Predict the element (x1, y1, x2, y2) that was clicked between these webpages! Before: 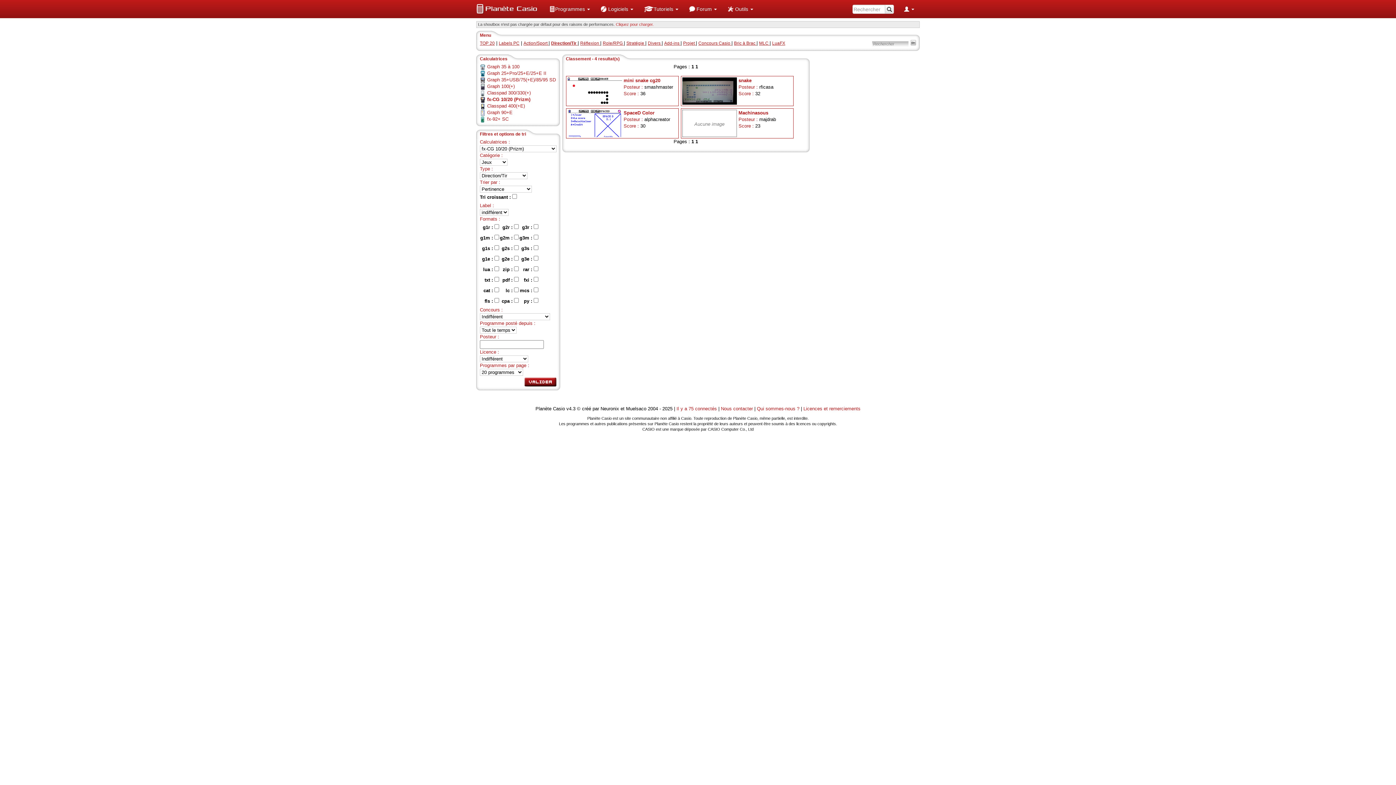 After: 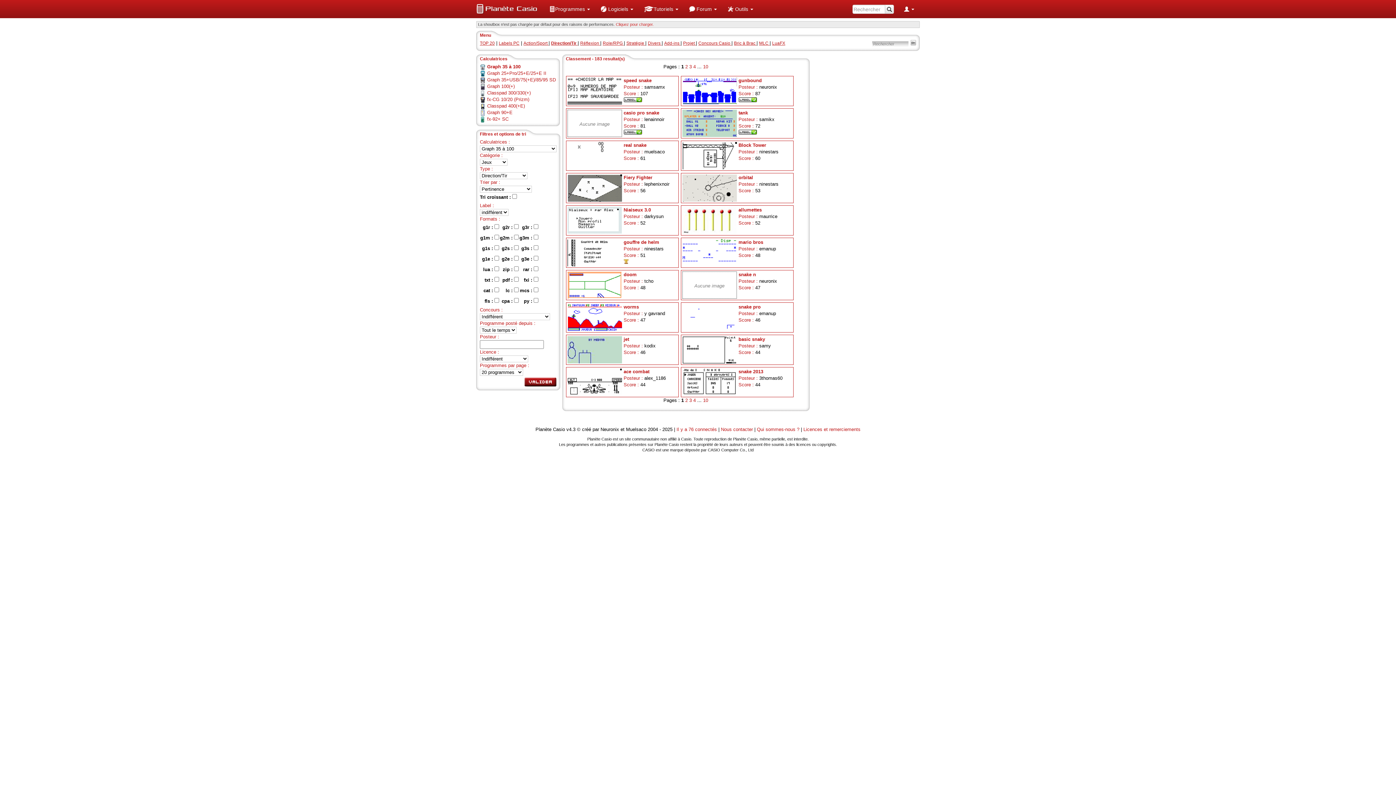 Action: bbox: (487, 64, 519, 69) label: Graph 35 à 100